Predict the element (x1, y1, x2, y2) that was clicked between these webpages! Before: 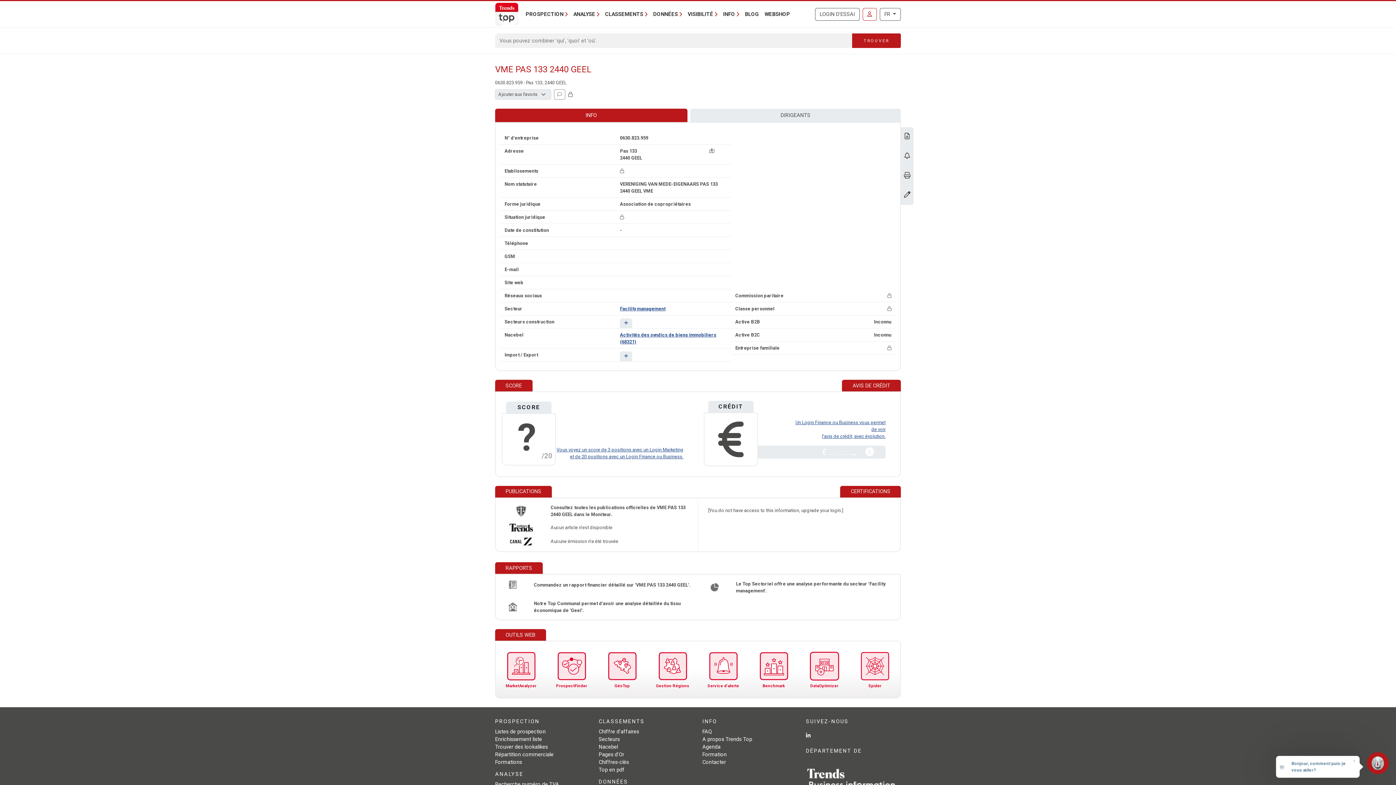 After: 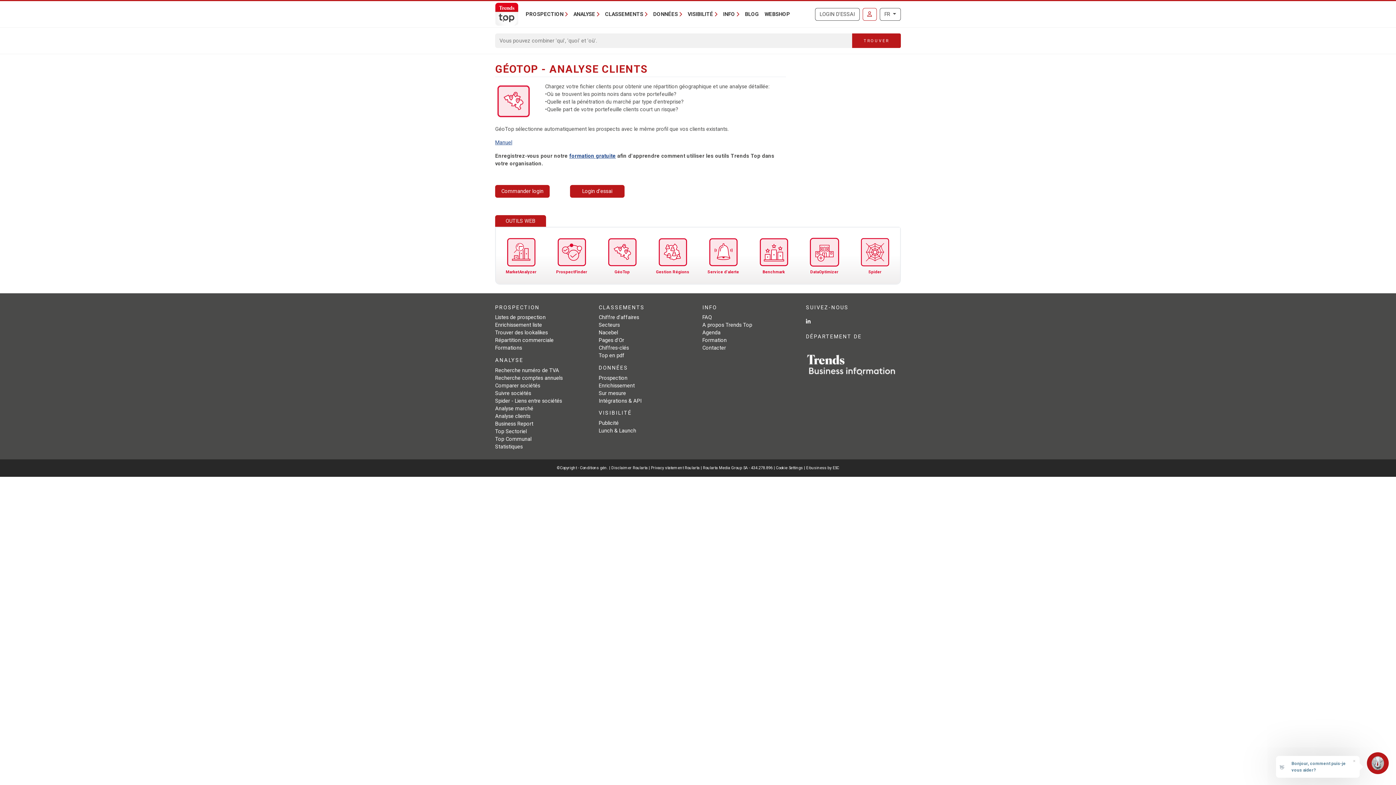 Action: bbox: (495, 744, 548, 750) label: Trouver des lookalikes